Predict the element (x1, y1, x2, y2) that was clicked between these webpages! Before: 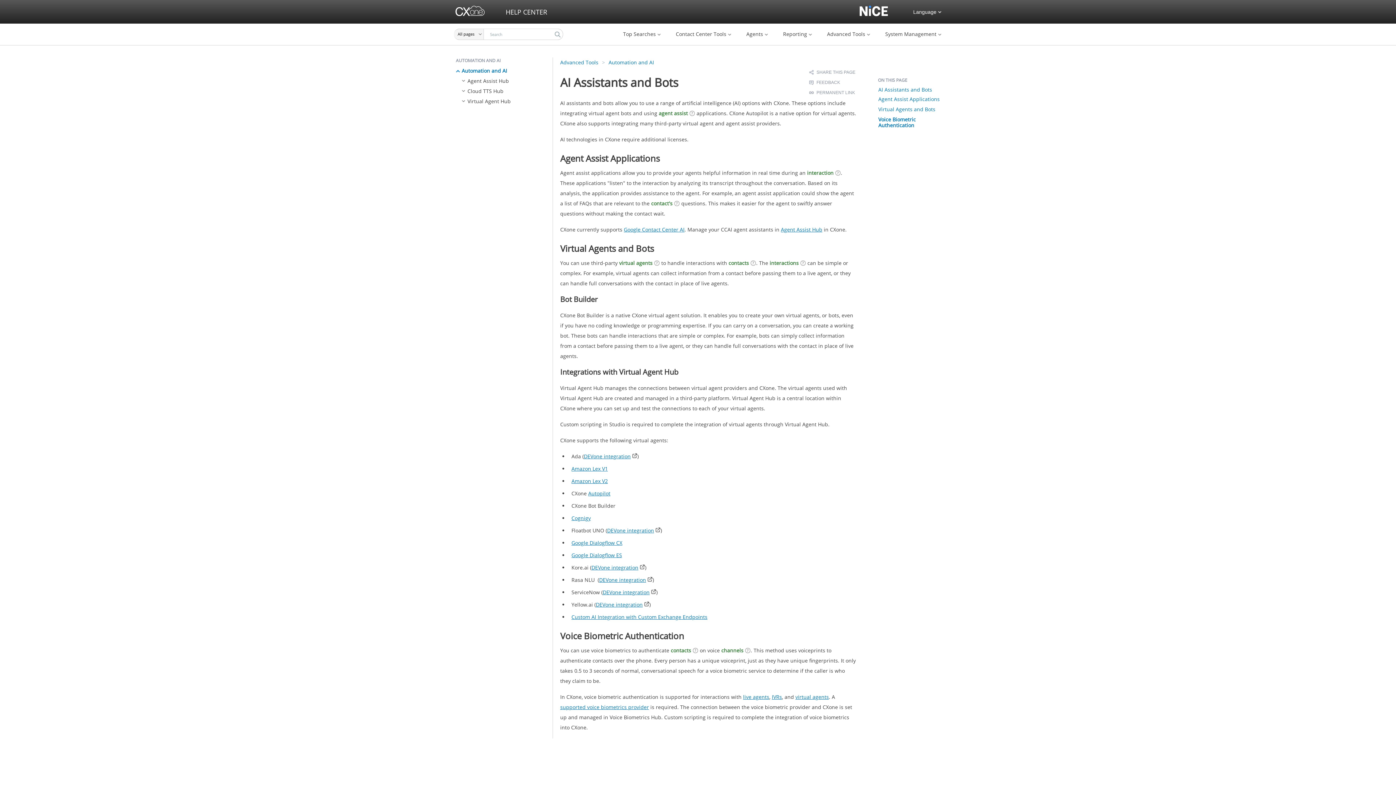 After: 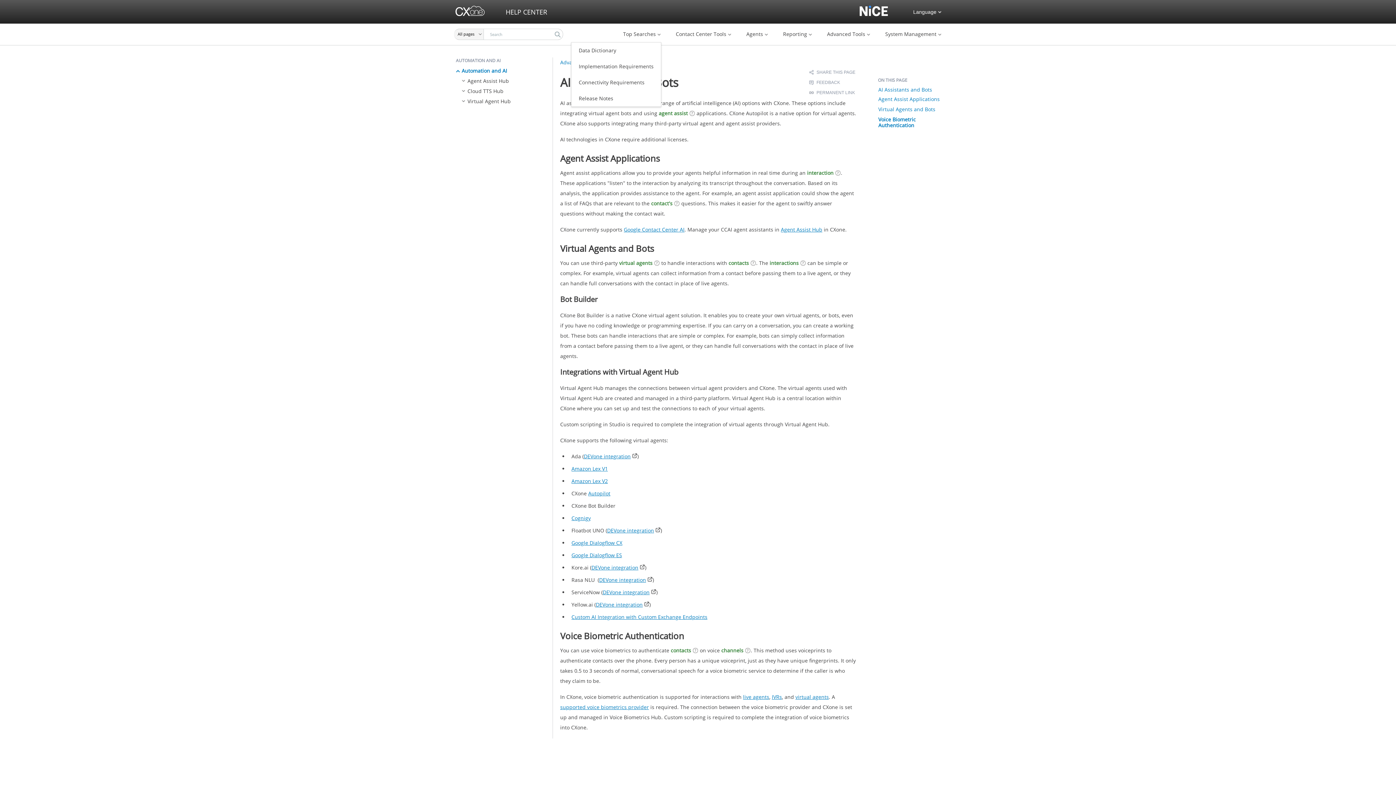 Action: bbox: (617, 23, 661, 42) label: Top Searches